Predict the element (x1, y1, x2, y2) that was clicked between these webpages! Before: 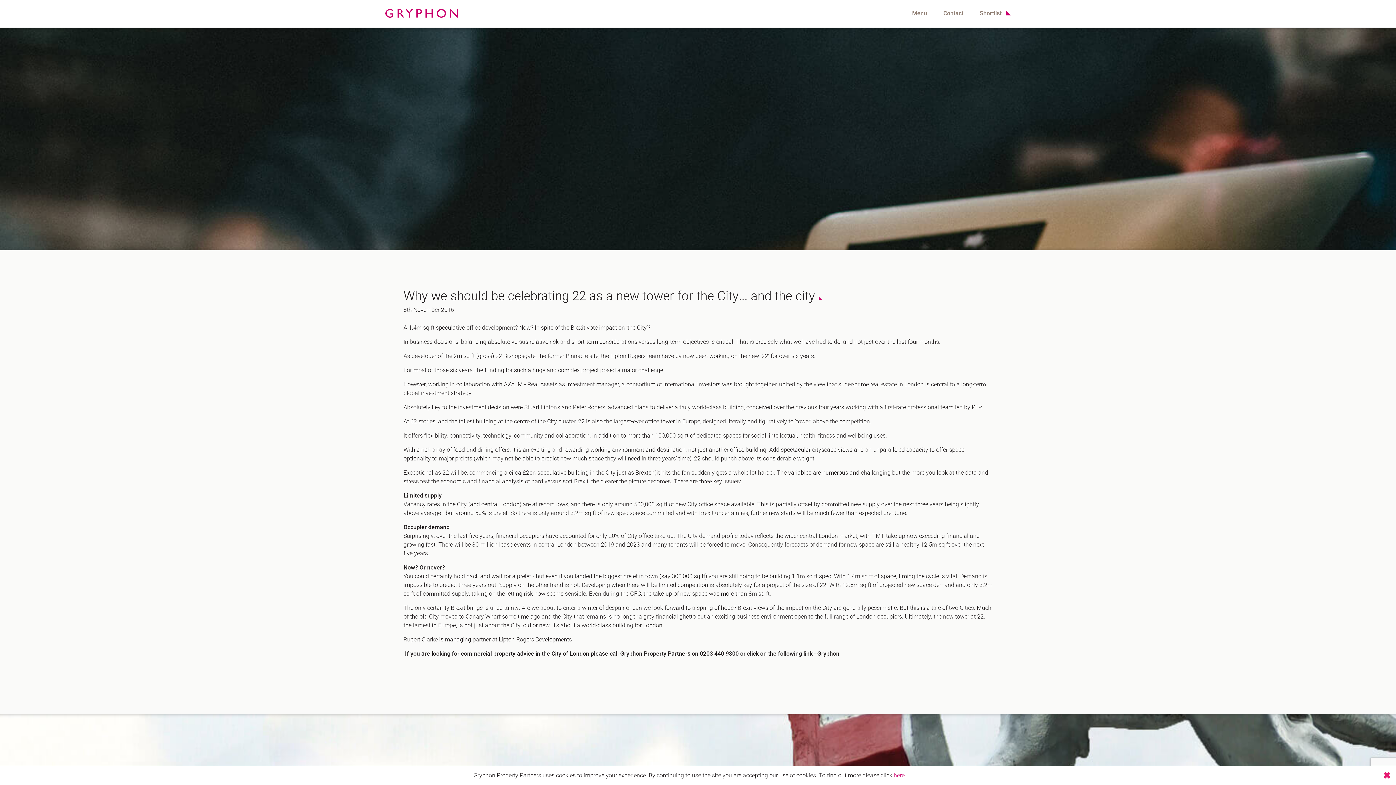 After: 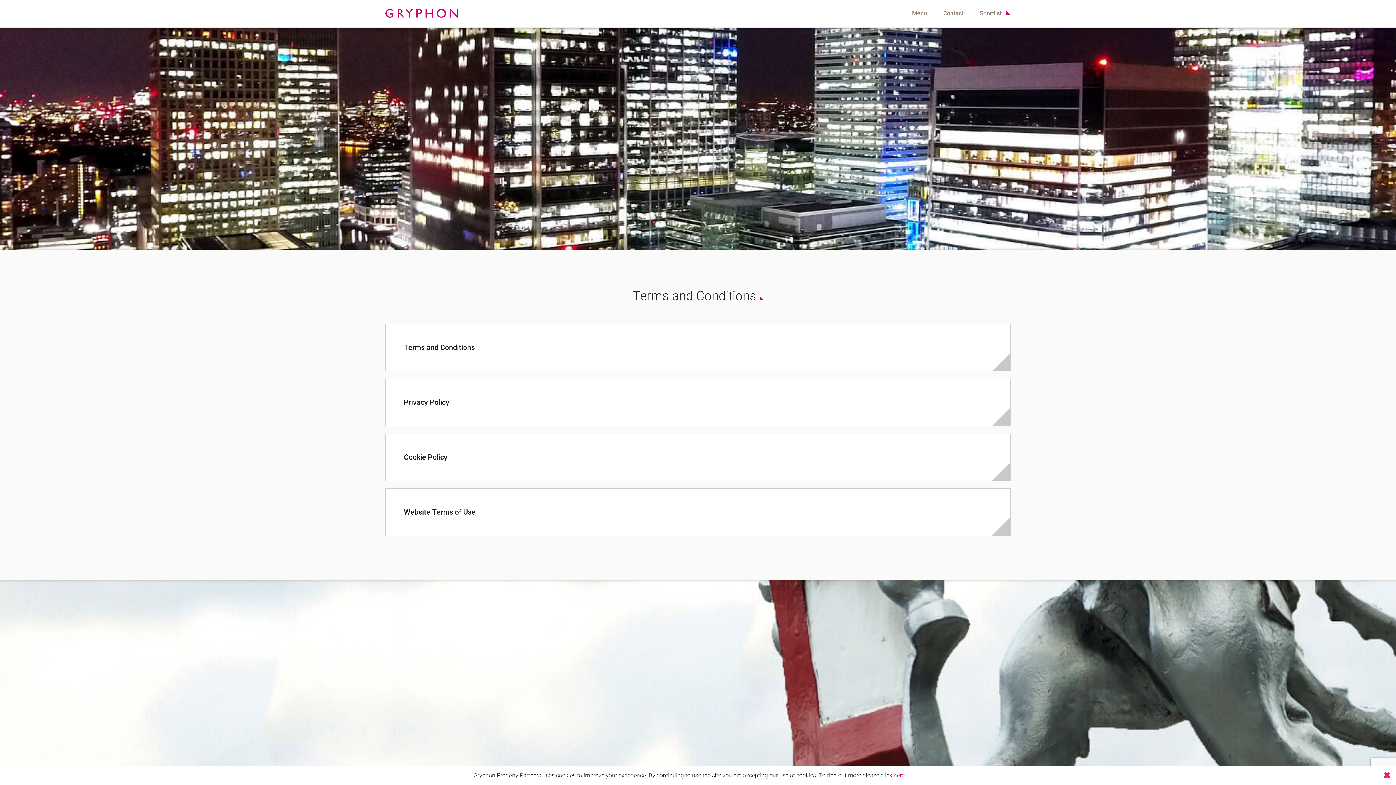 Action: label: here bbox: (894, 771, 904, 780)